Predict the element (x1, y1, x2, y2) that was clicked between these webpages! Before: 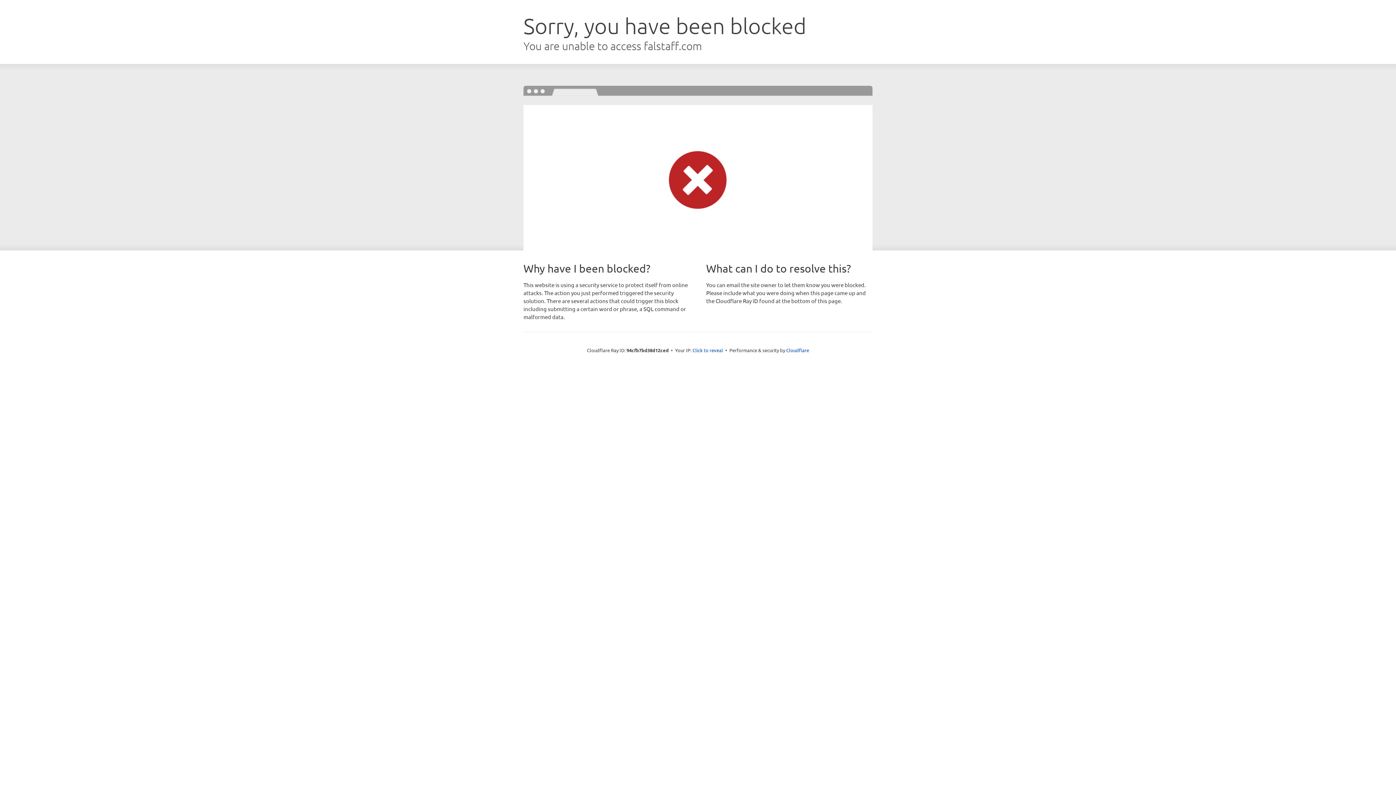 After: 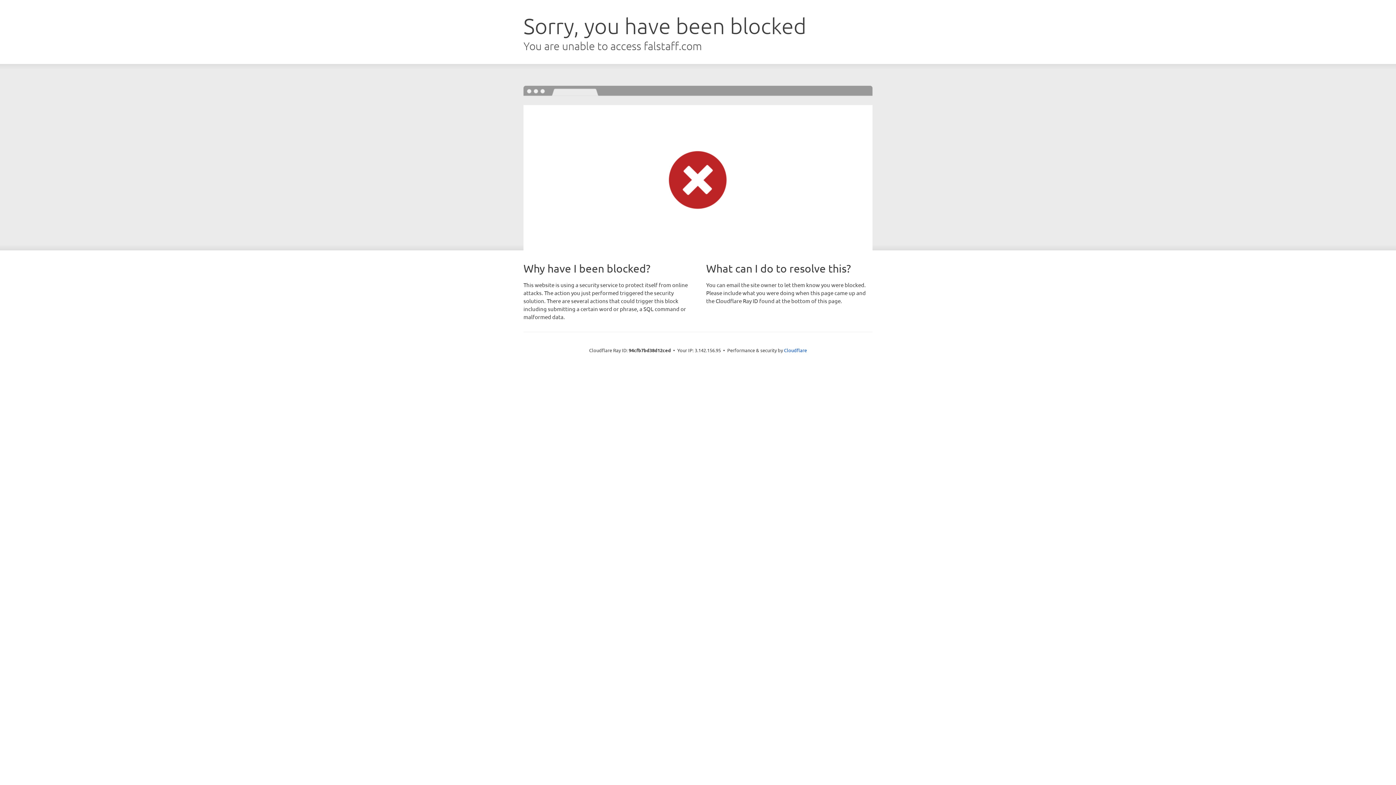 Action: label: Click to reveal bbox: (692, 346, 723, 353)